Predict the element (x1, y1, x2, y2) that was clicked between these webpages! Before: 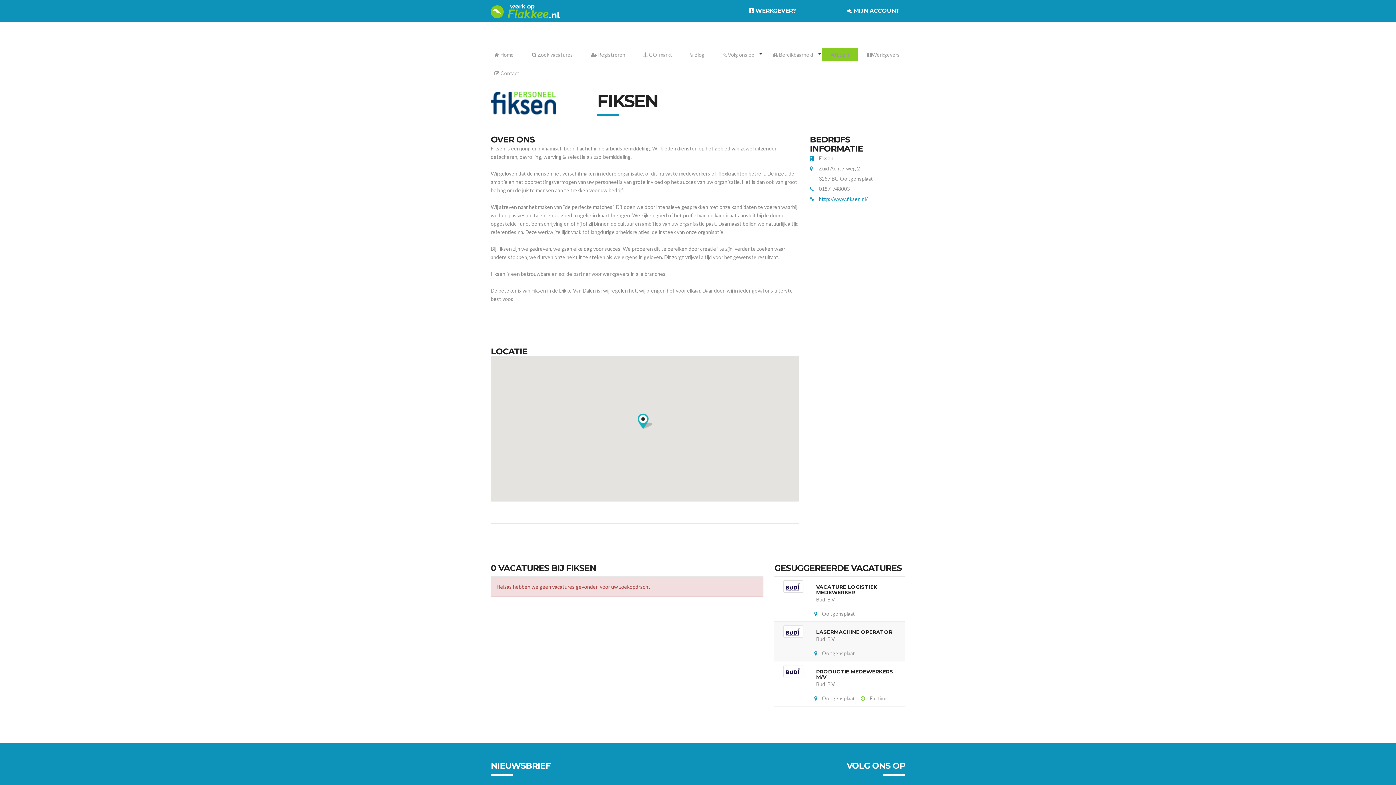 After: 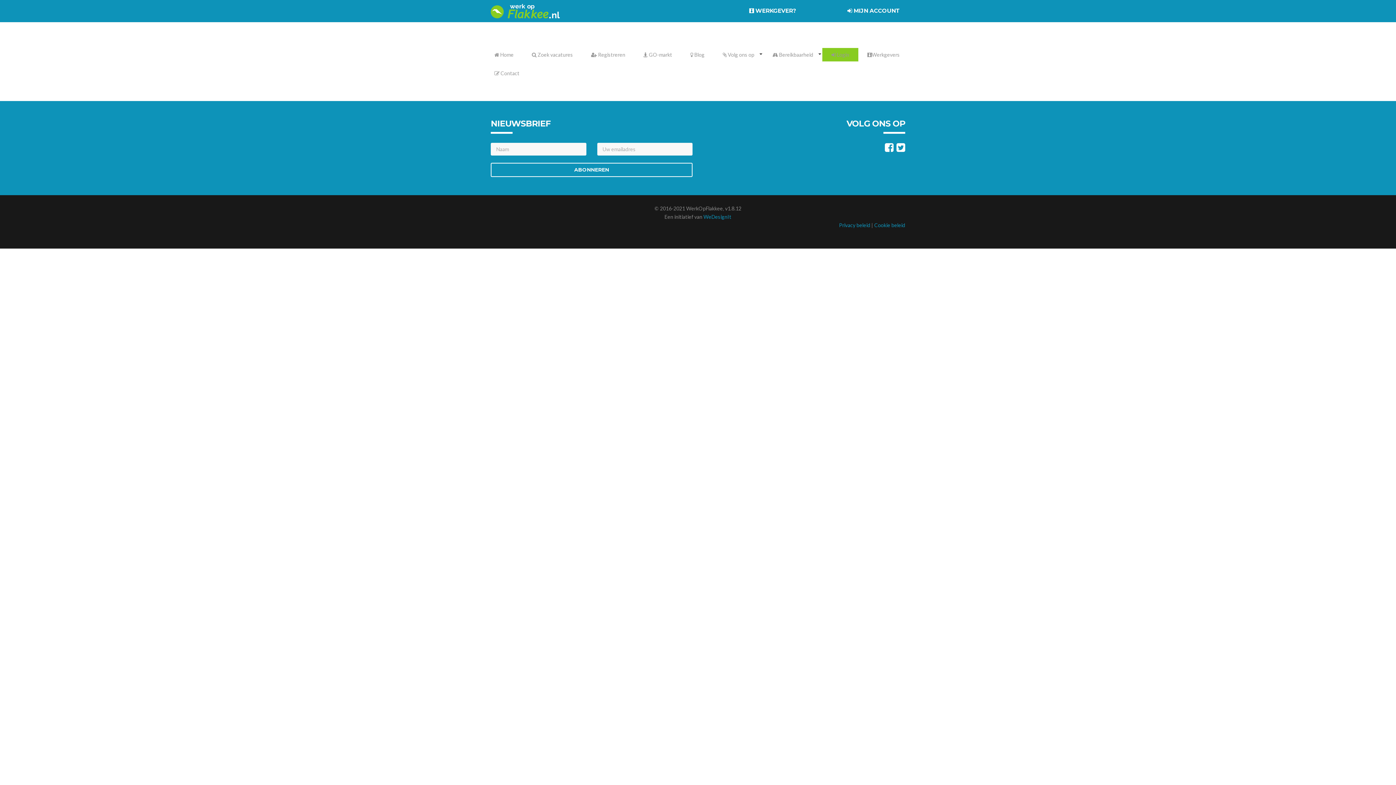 Action: bbox: (634, 48, 681, 61) label:  GO-markt